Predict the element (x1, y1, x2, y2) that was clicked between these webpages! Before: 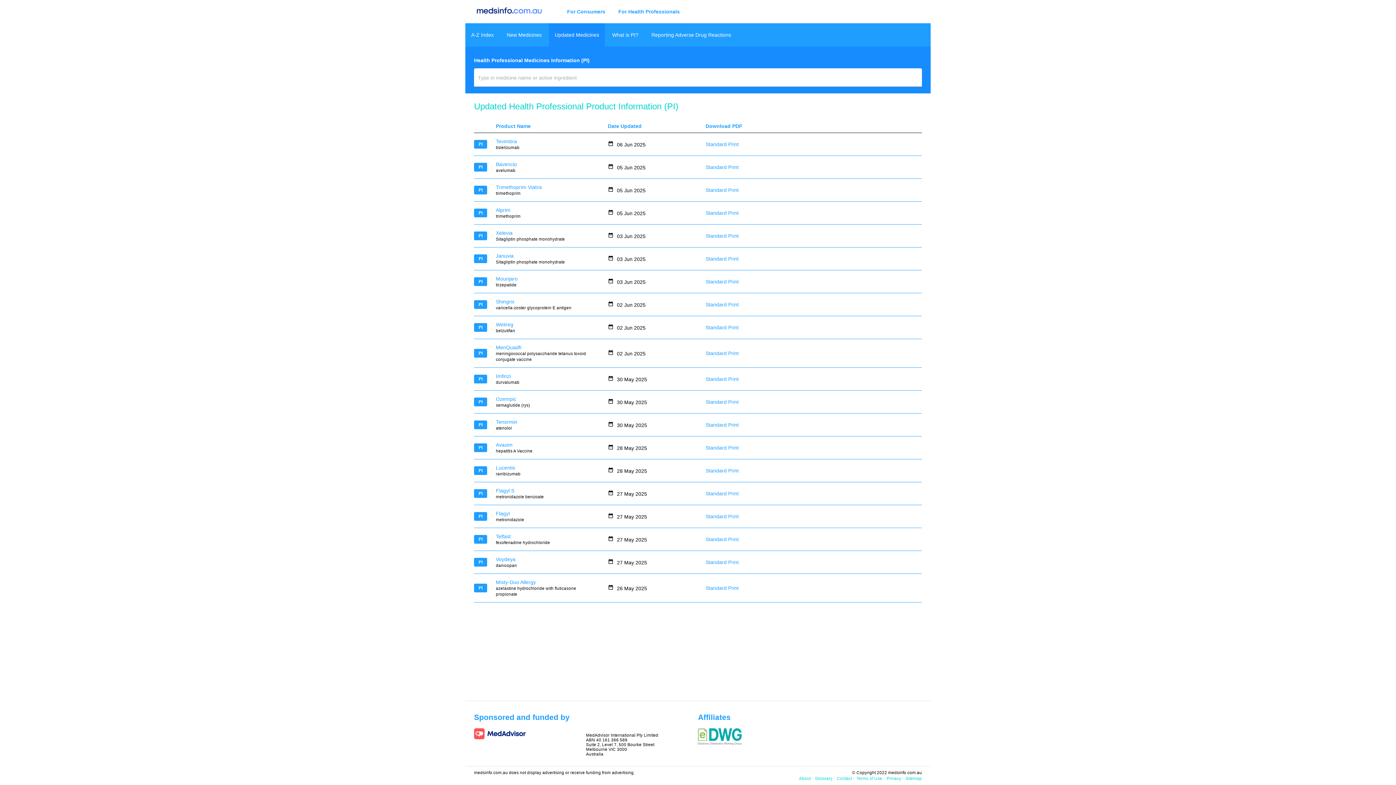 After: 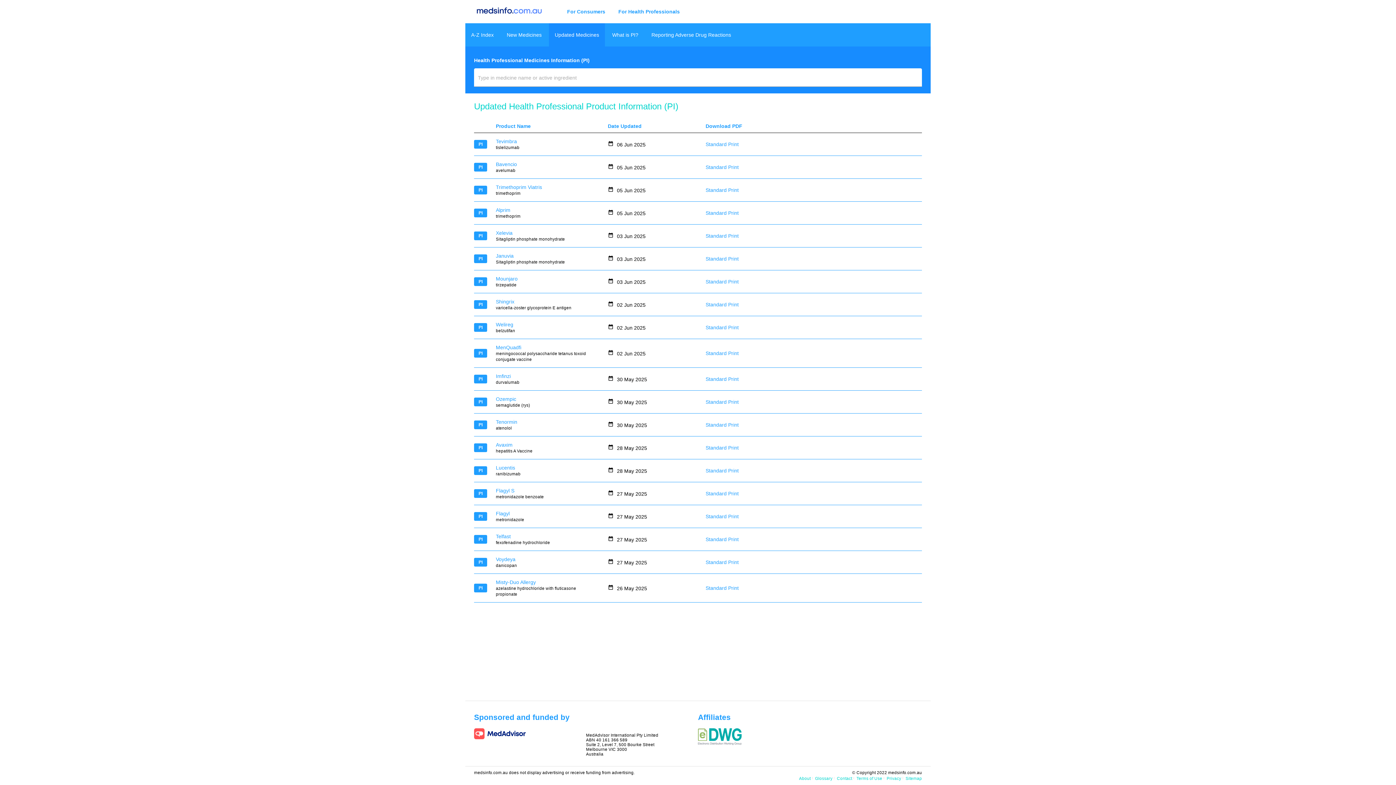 Action: bbox: (705, 467, 738, 473) label: Standard Print